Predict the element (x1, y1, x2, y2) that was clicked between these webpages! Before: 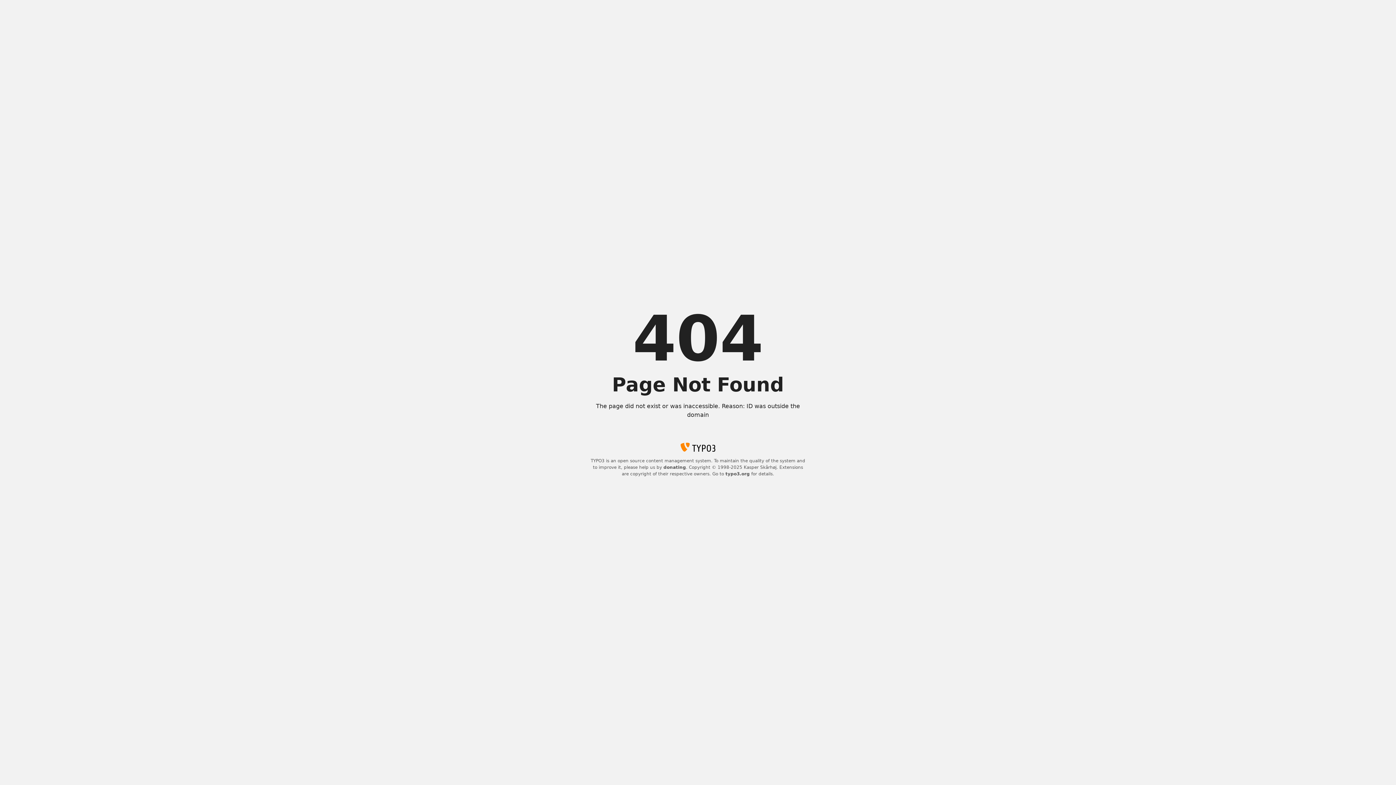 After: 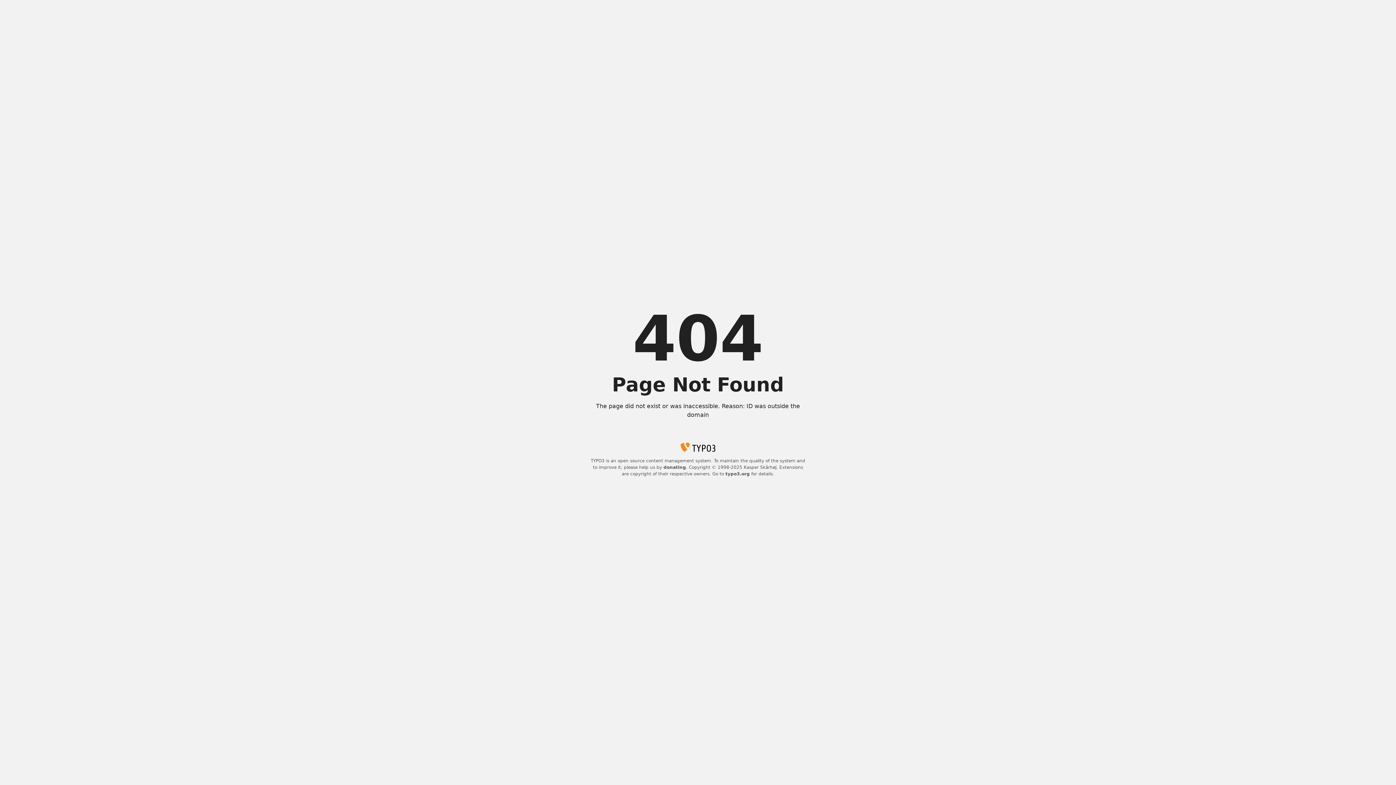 Action: bbox: (725, 471, 750, 476) label: typo3.org